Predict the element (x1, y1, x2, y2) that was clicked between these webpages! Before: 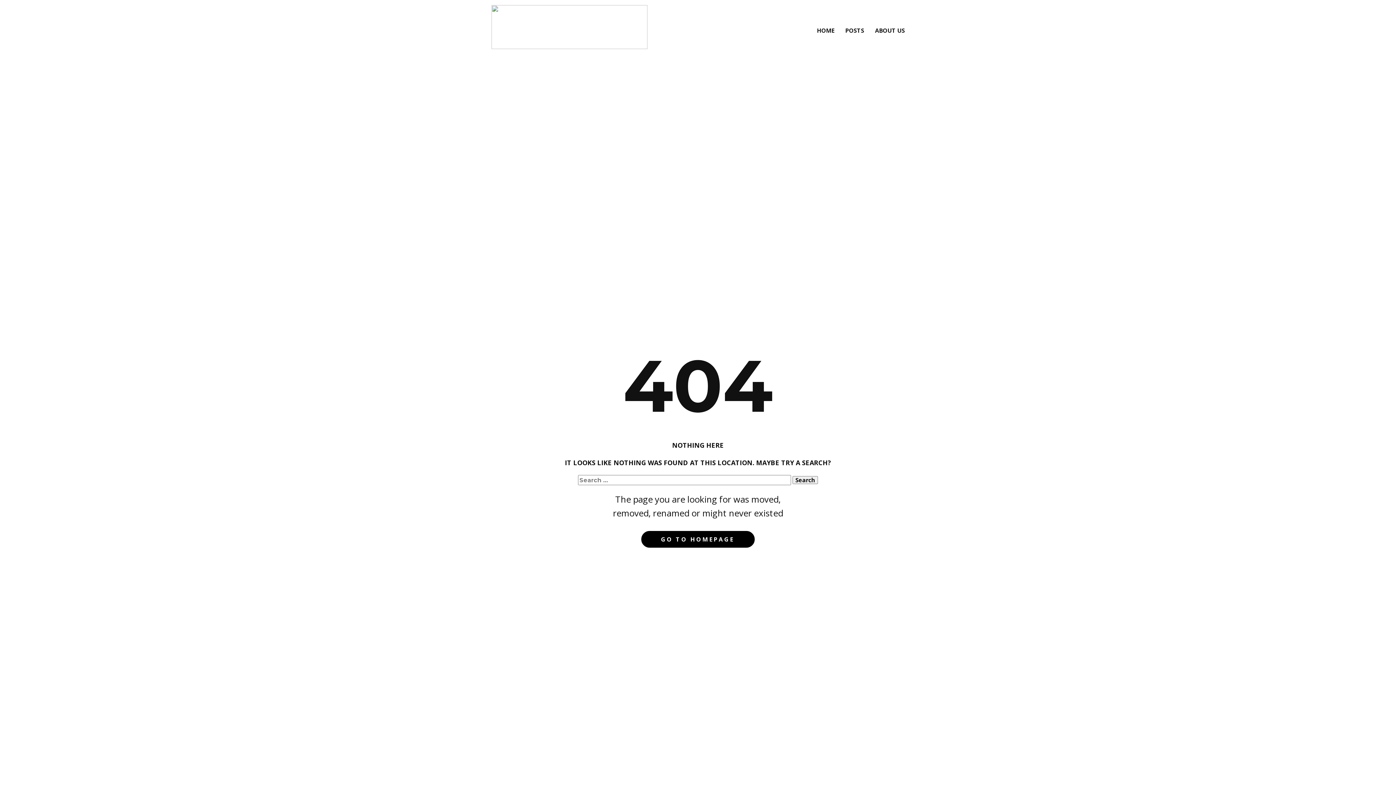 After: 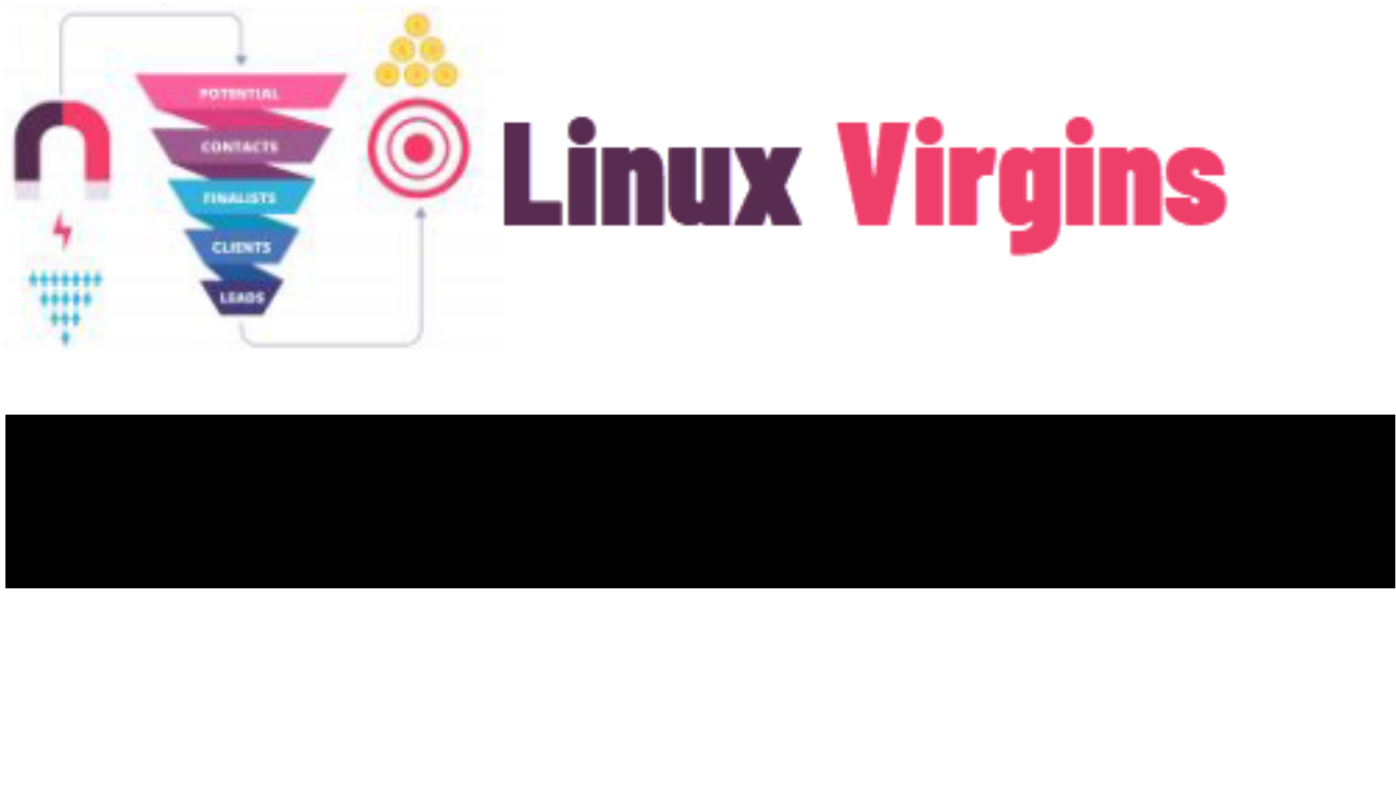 Action: label: HOME bbox: (817, 24, 834, 37)